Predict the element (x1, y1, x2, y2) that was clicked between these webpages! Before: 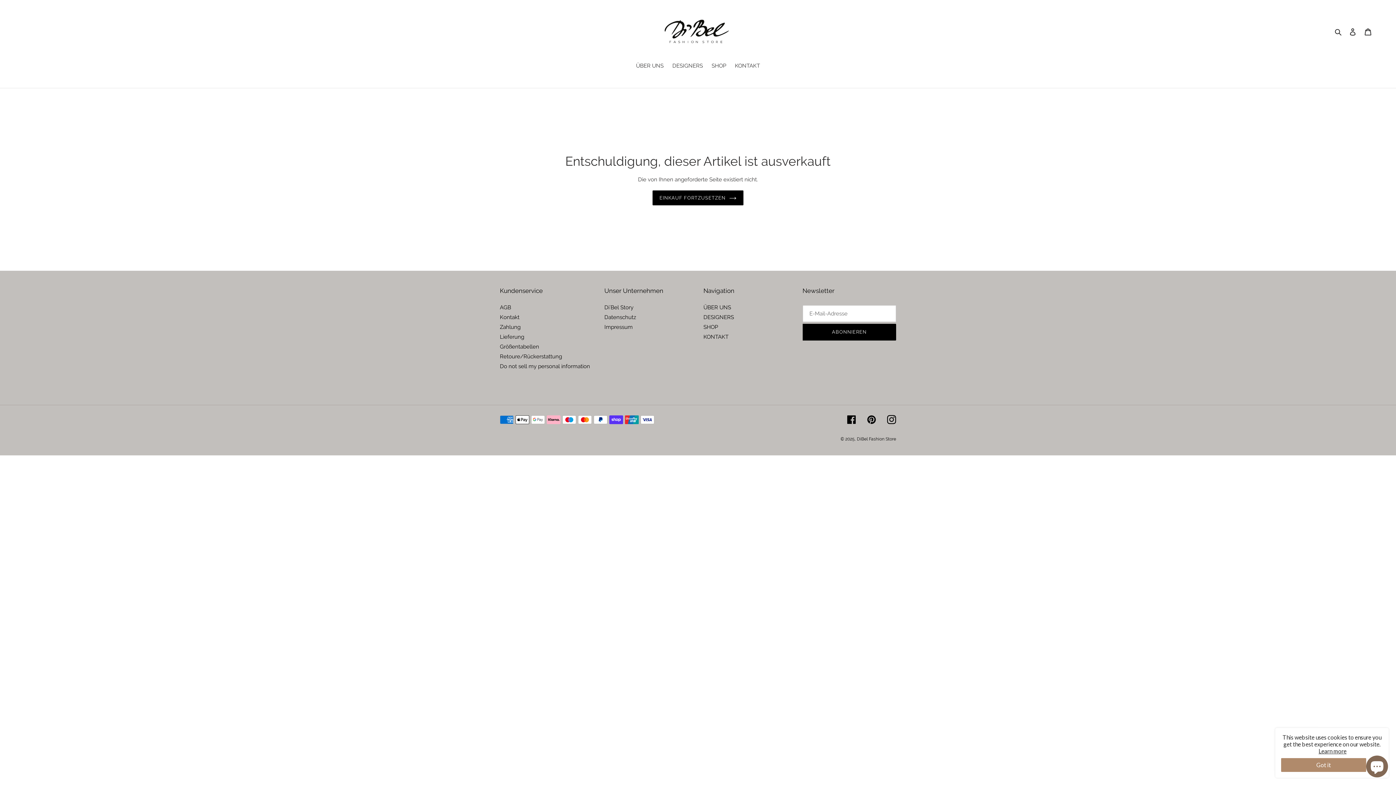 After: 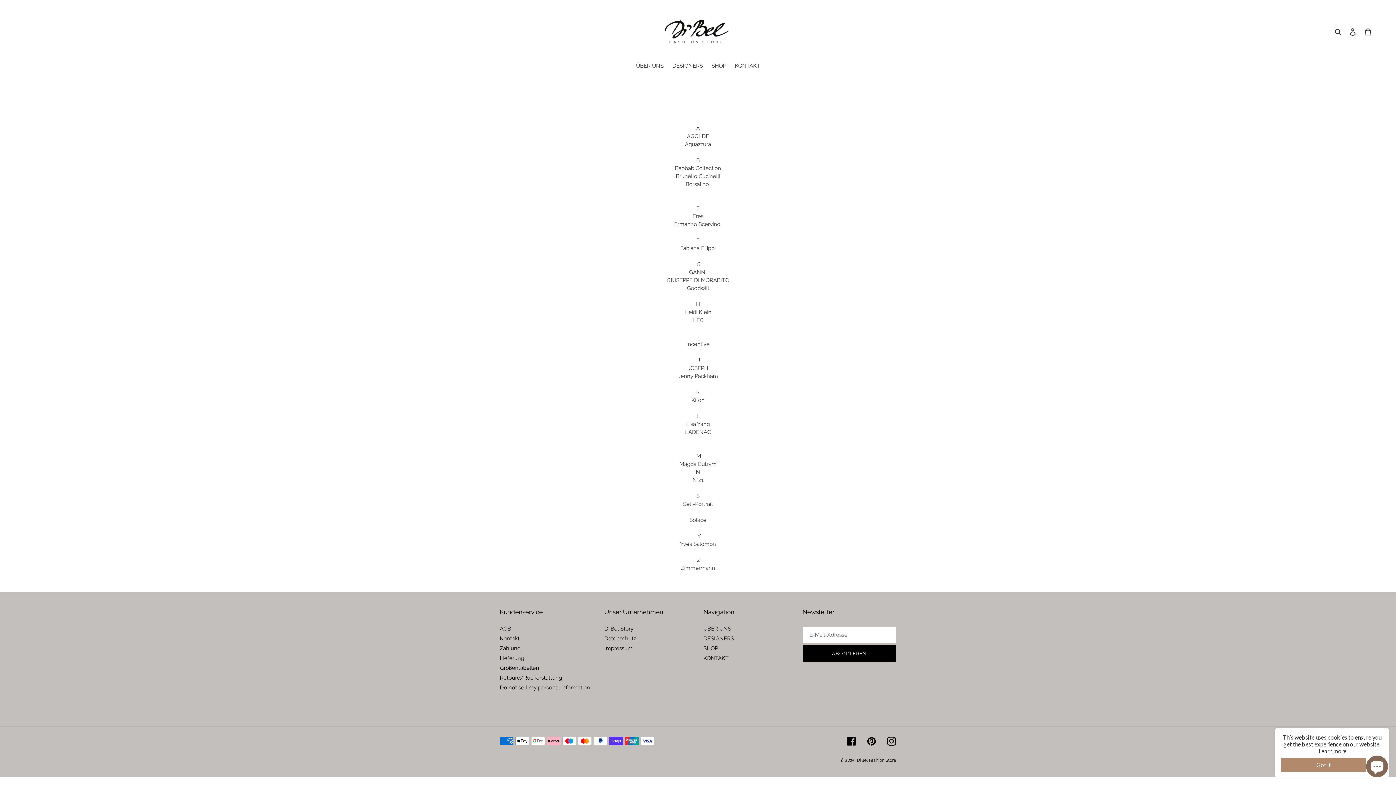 Action: label: DESIGNERS bbox: (703, 314, 734, 320)